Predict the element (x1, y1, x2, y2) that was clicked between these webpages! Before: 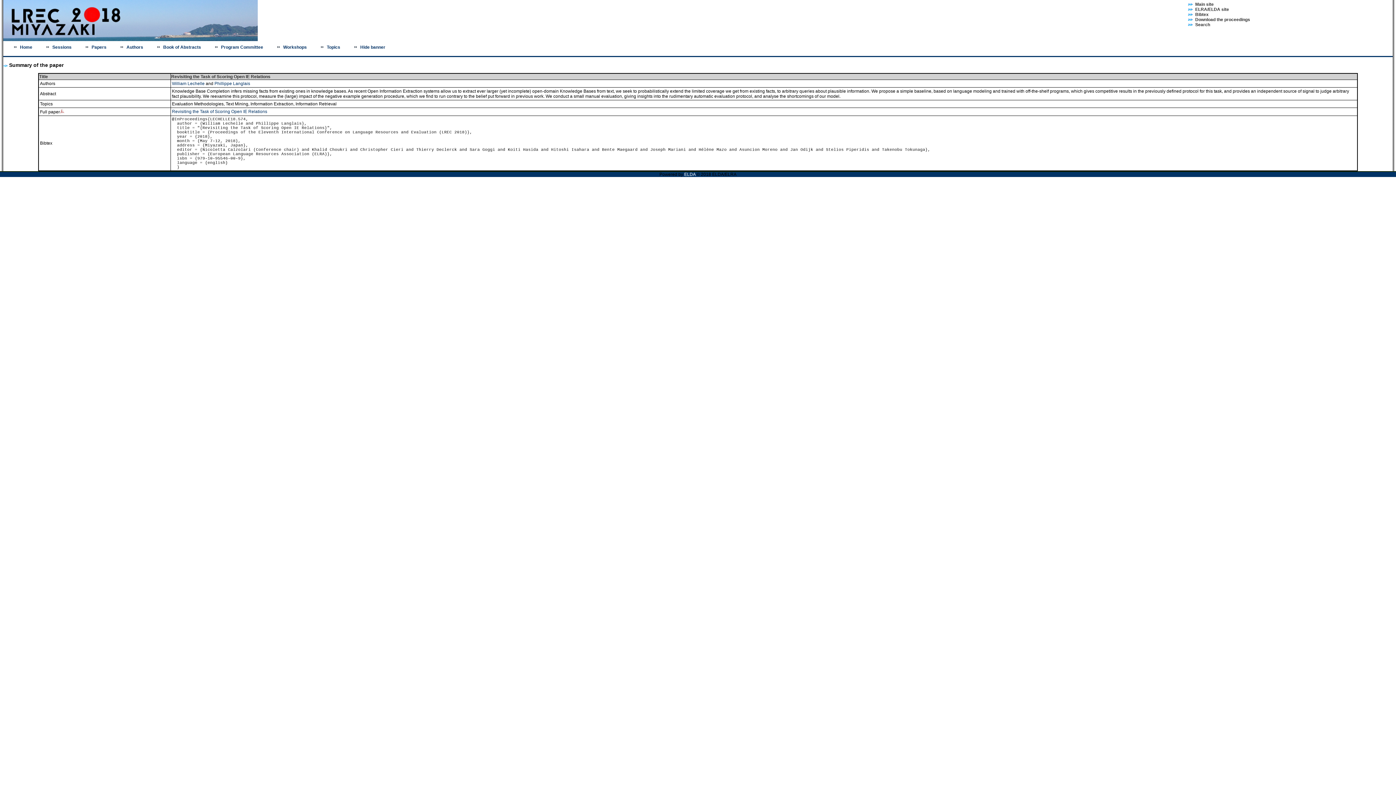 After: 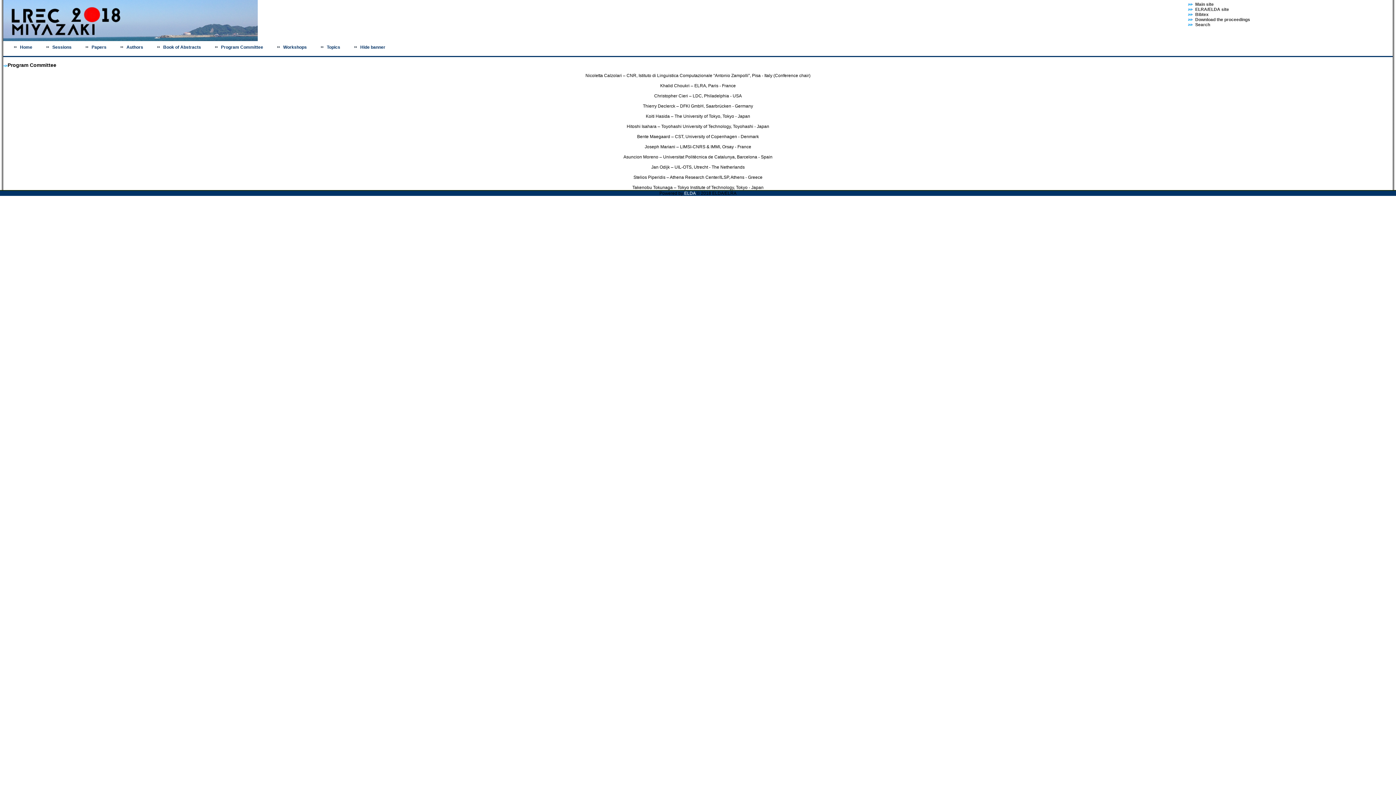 Action: bbox: (213, 44, 270, 49) label: Program Committee